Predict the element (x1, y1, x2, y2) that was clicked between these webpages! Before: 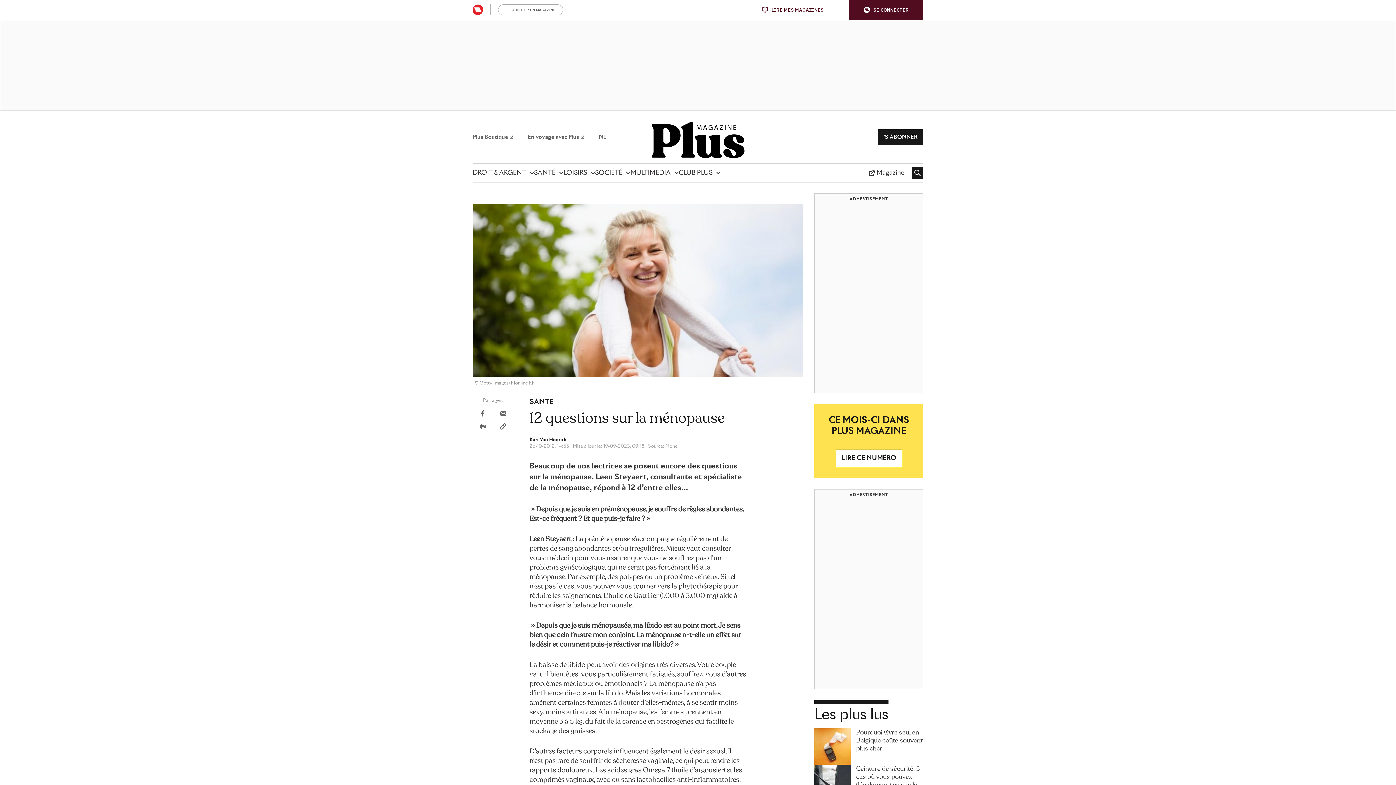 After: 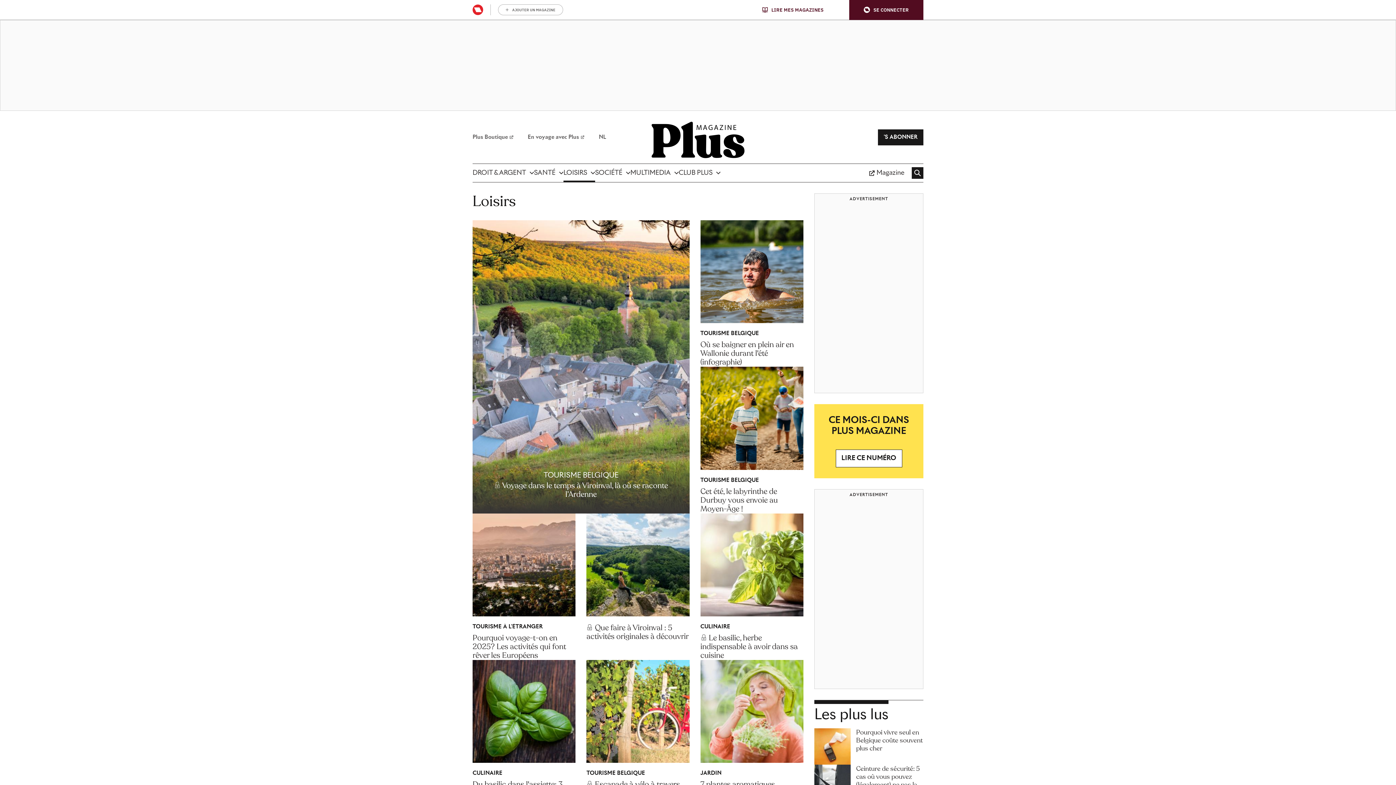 Action: bbox: (563, 164, 595, 182) label: LOISIRS